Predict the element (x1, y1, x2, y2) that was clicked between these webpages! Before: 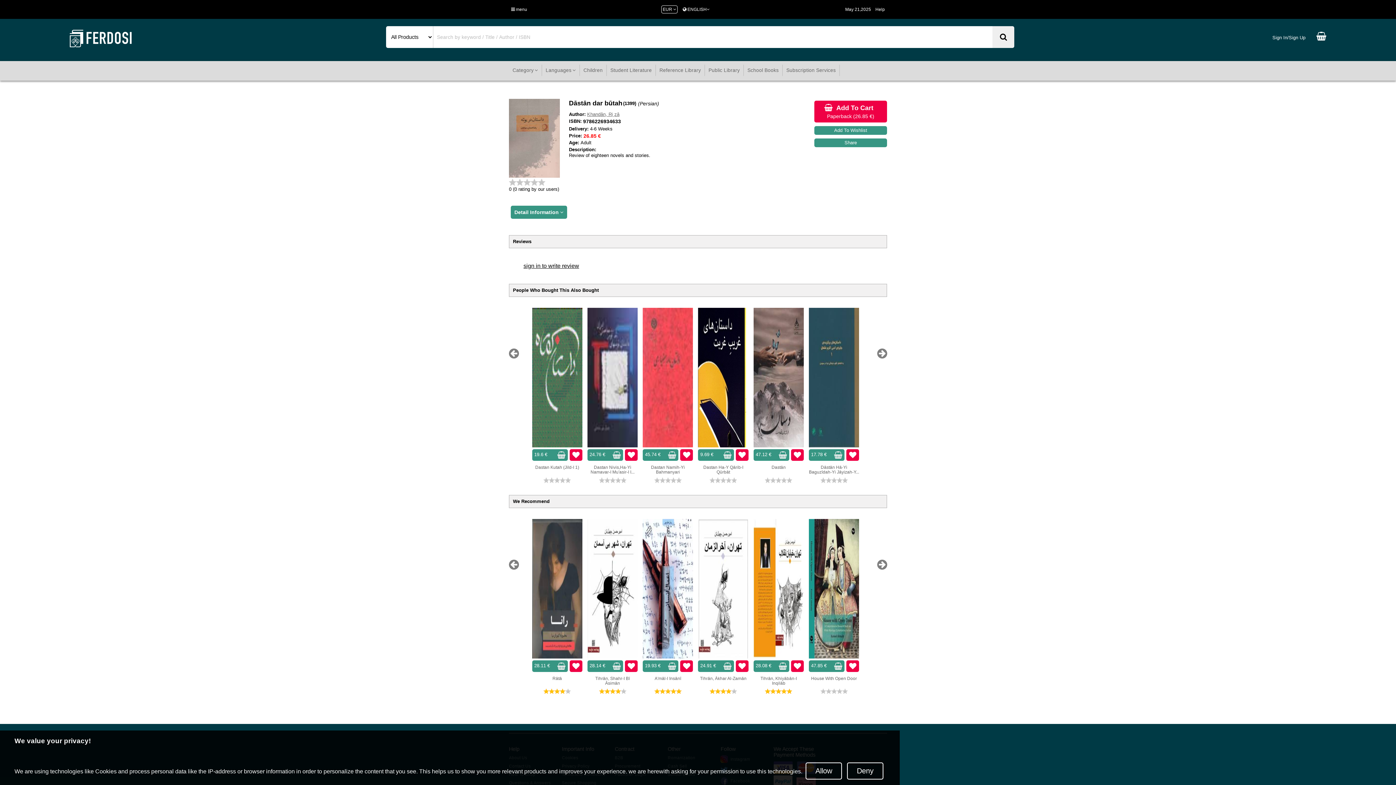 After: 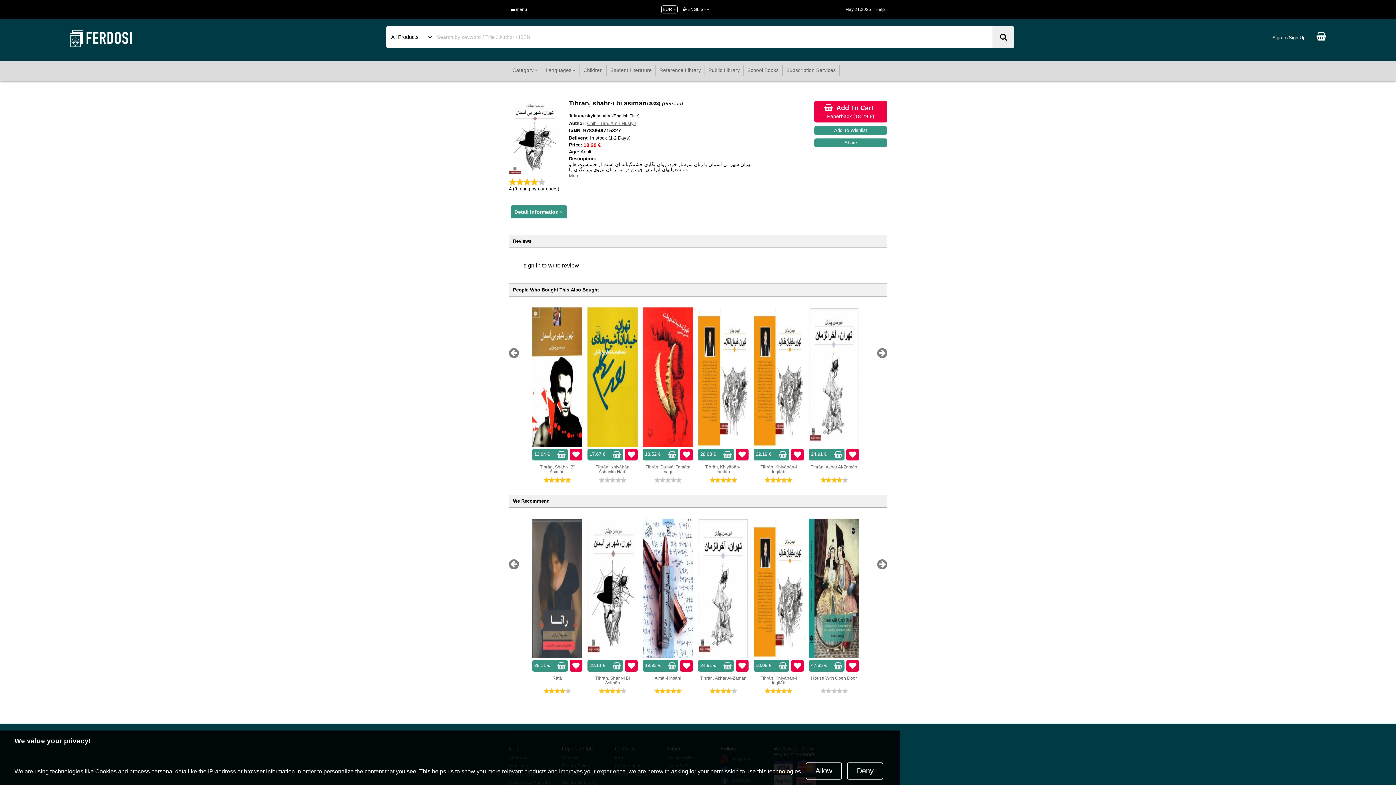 Action: bbox: (587, 519, 637, 695) label: 28.14 €
Tihrān, Shahr-I Bī Āsimān